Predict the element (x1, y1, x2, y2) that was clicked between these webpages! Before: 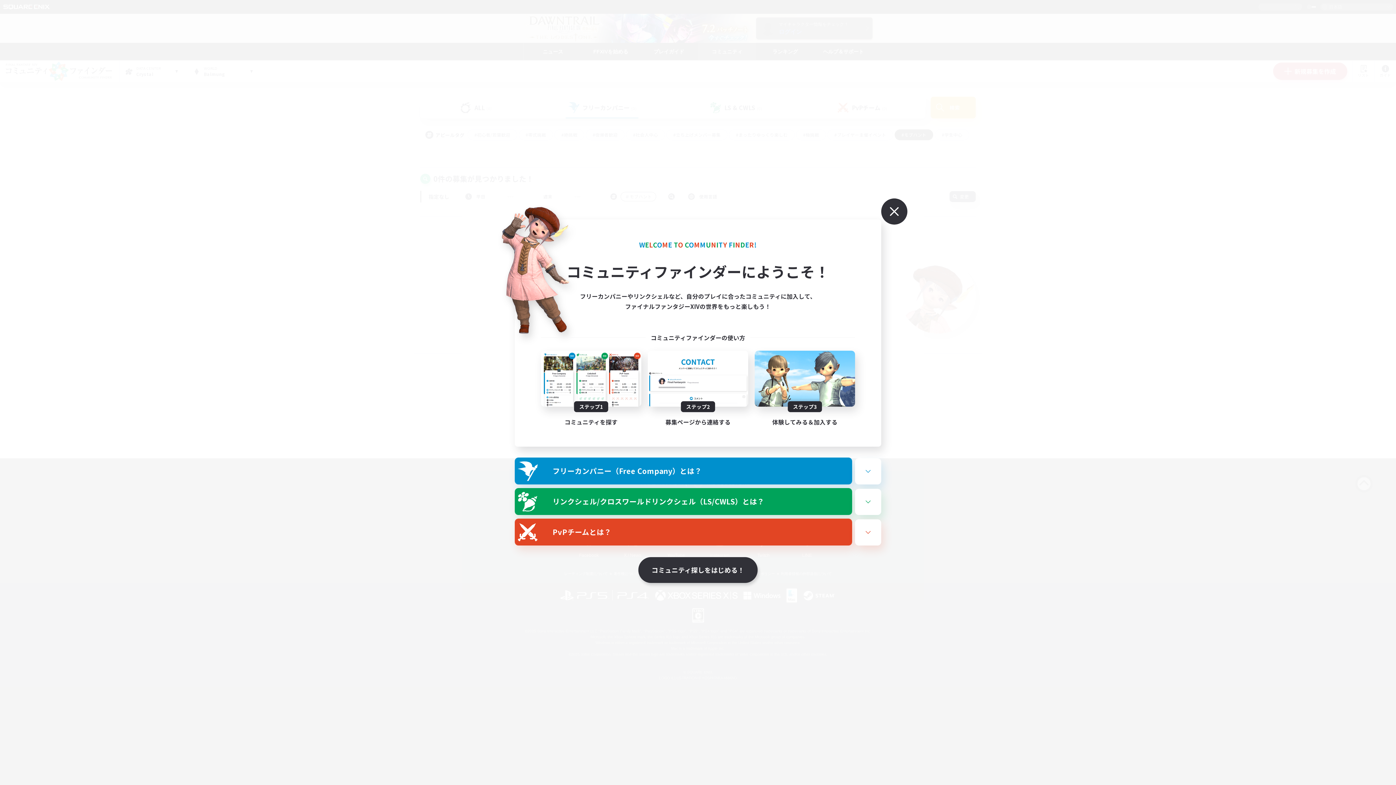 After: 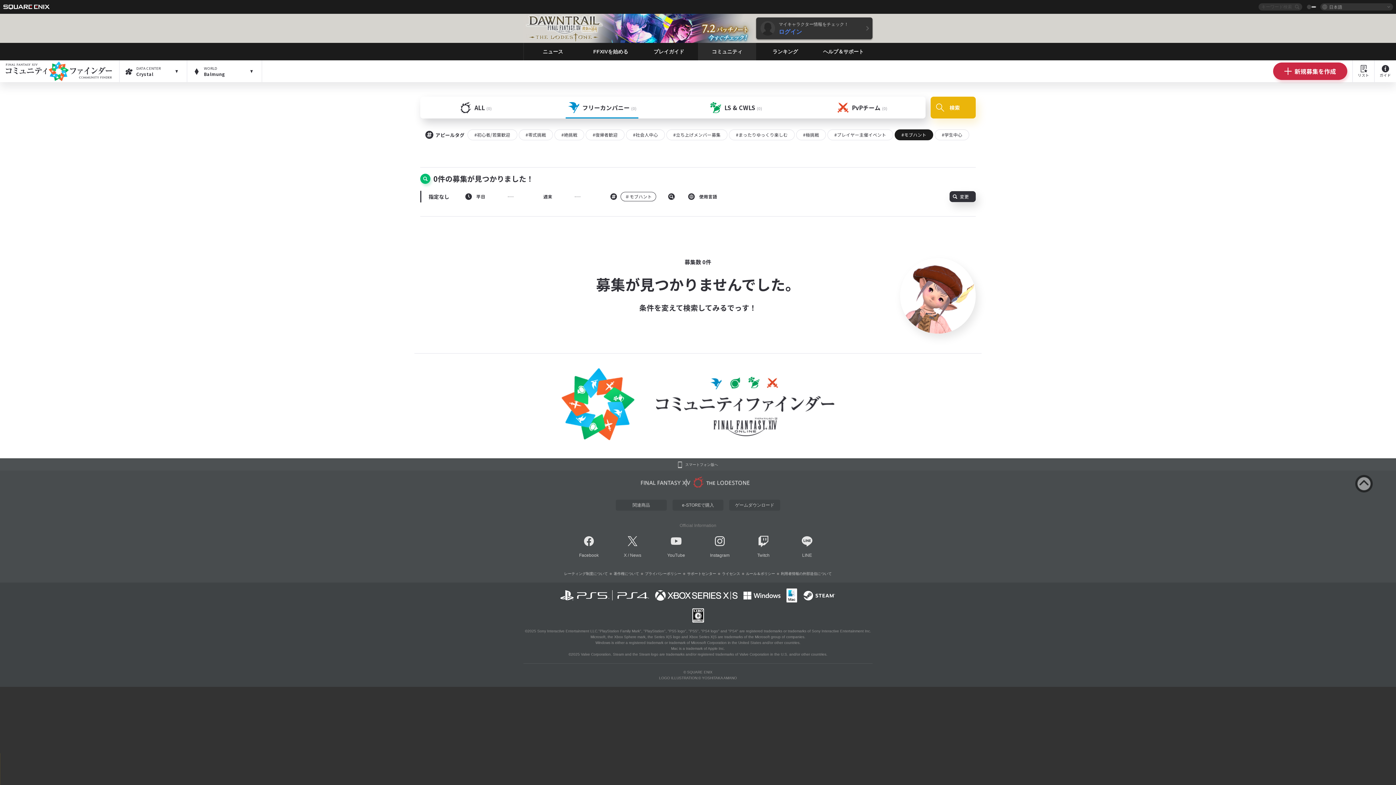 Action: bbox: (865, 181, 882, 198)